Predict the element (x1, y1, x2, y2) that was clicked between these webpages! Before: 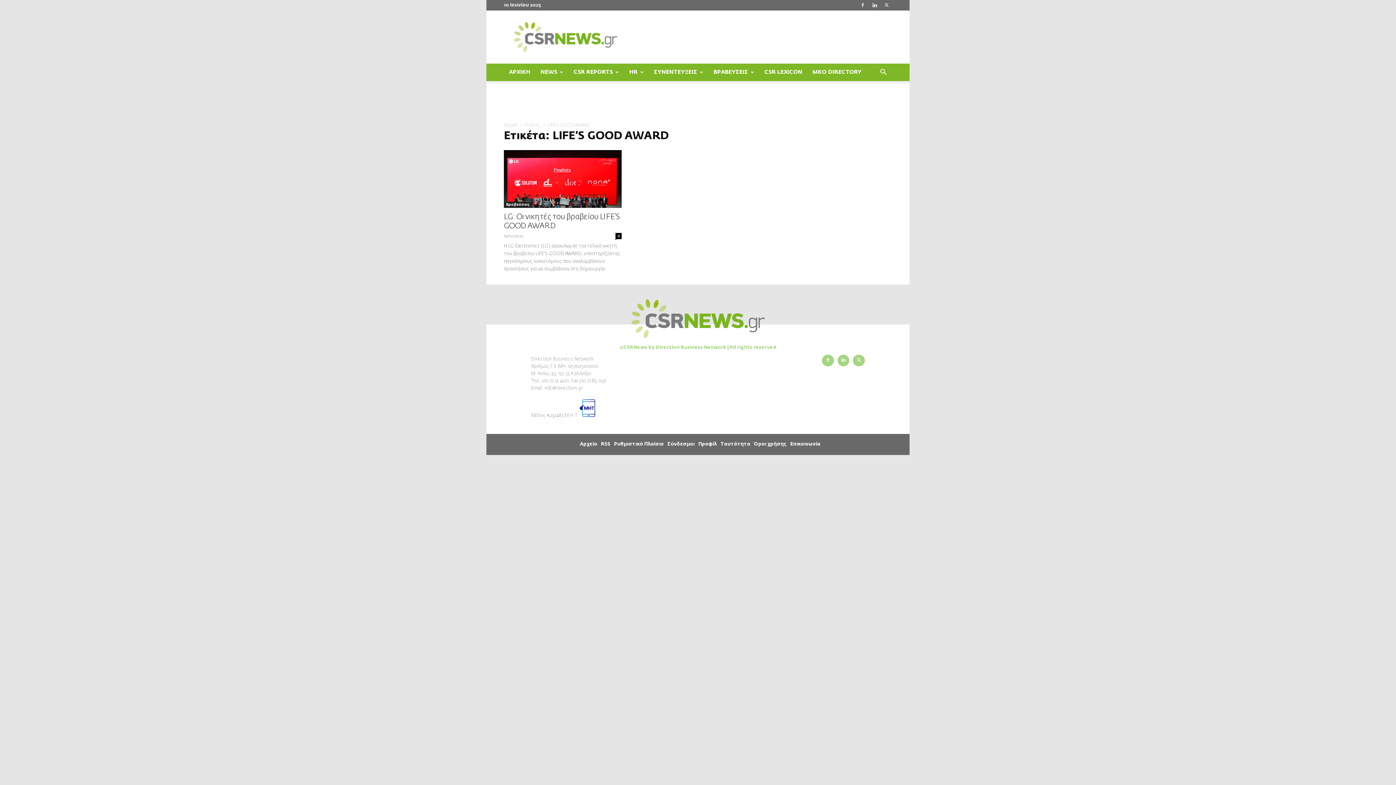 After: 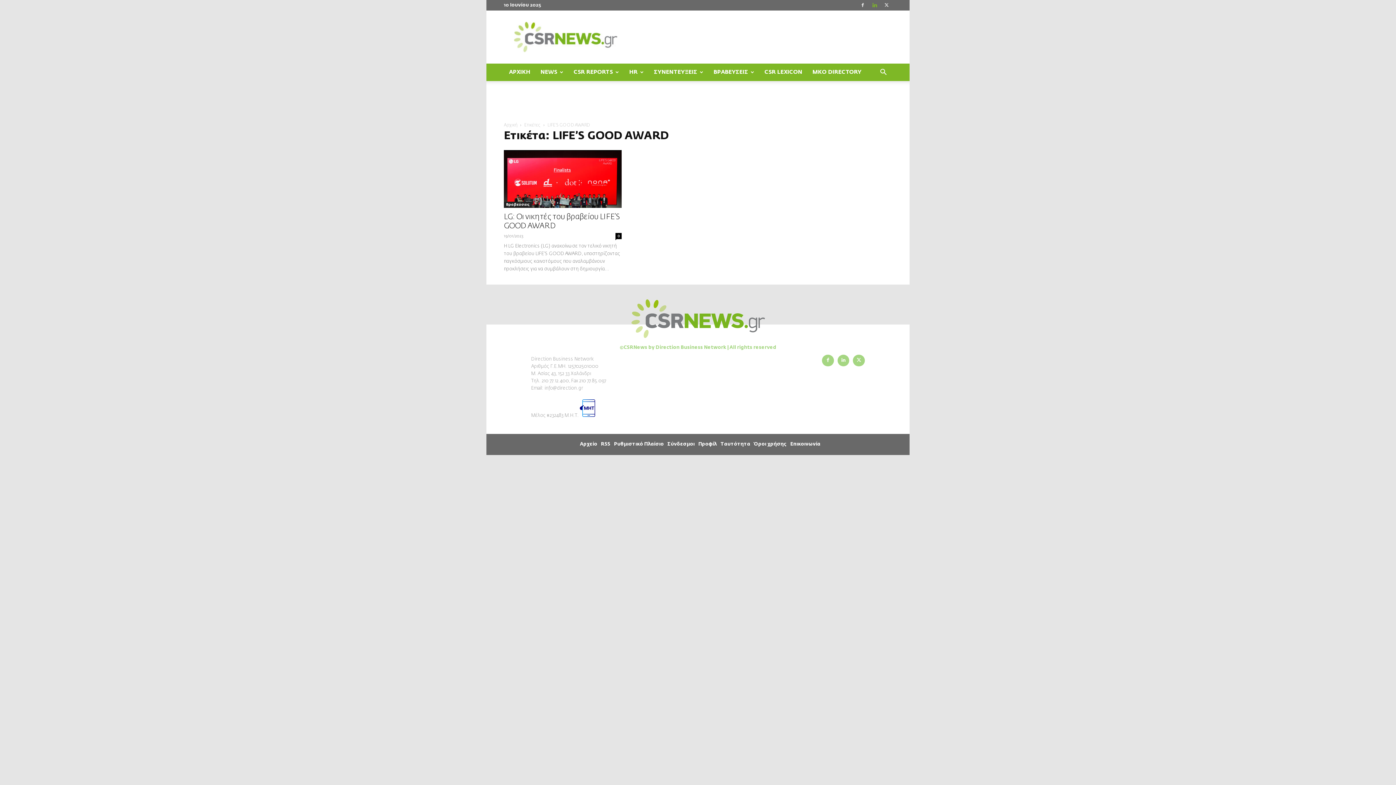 Action: bbox: (869, 0, 880, 10)